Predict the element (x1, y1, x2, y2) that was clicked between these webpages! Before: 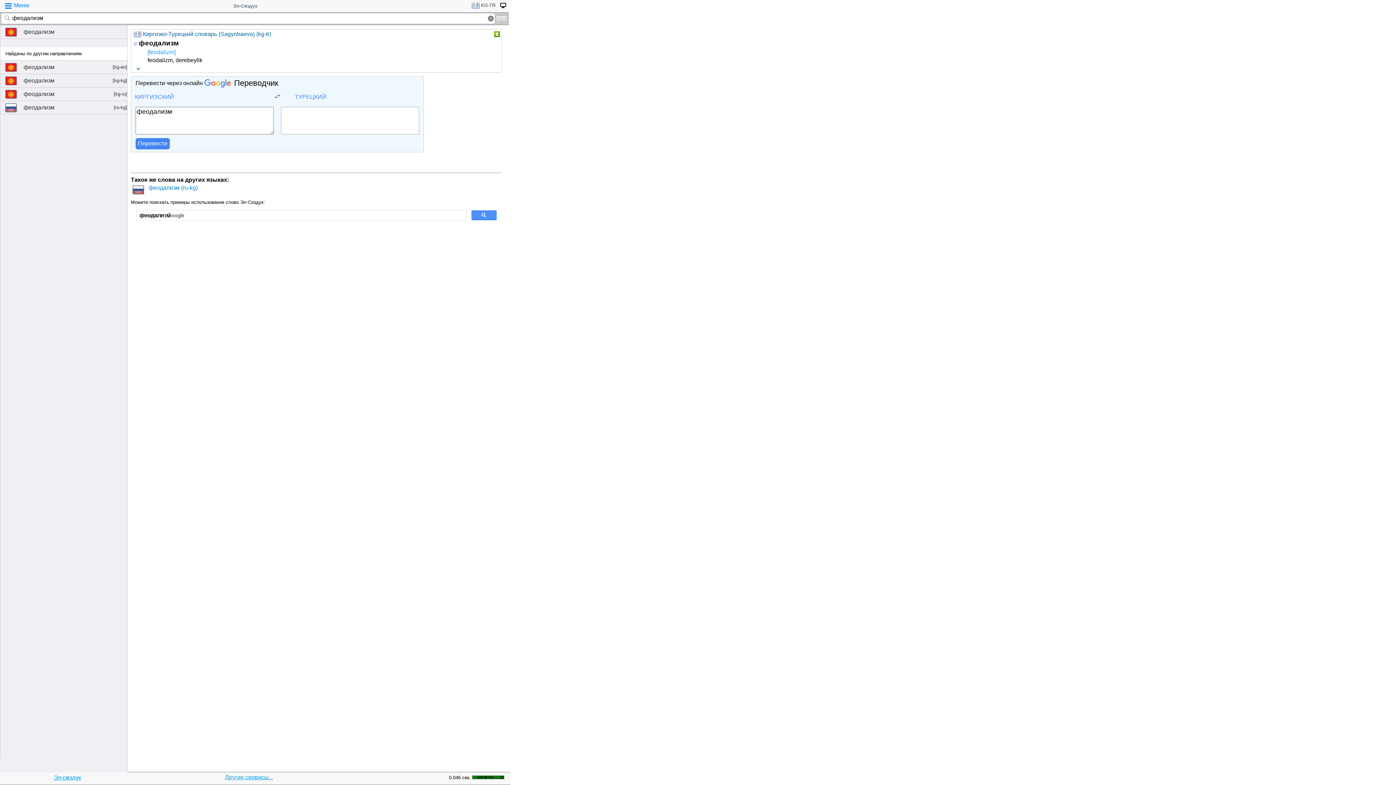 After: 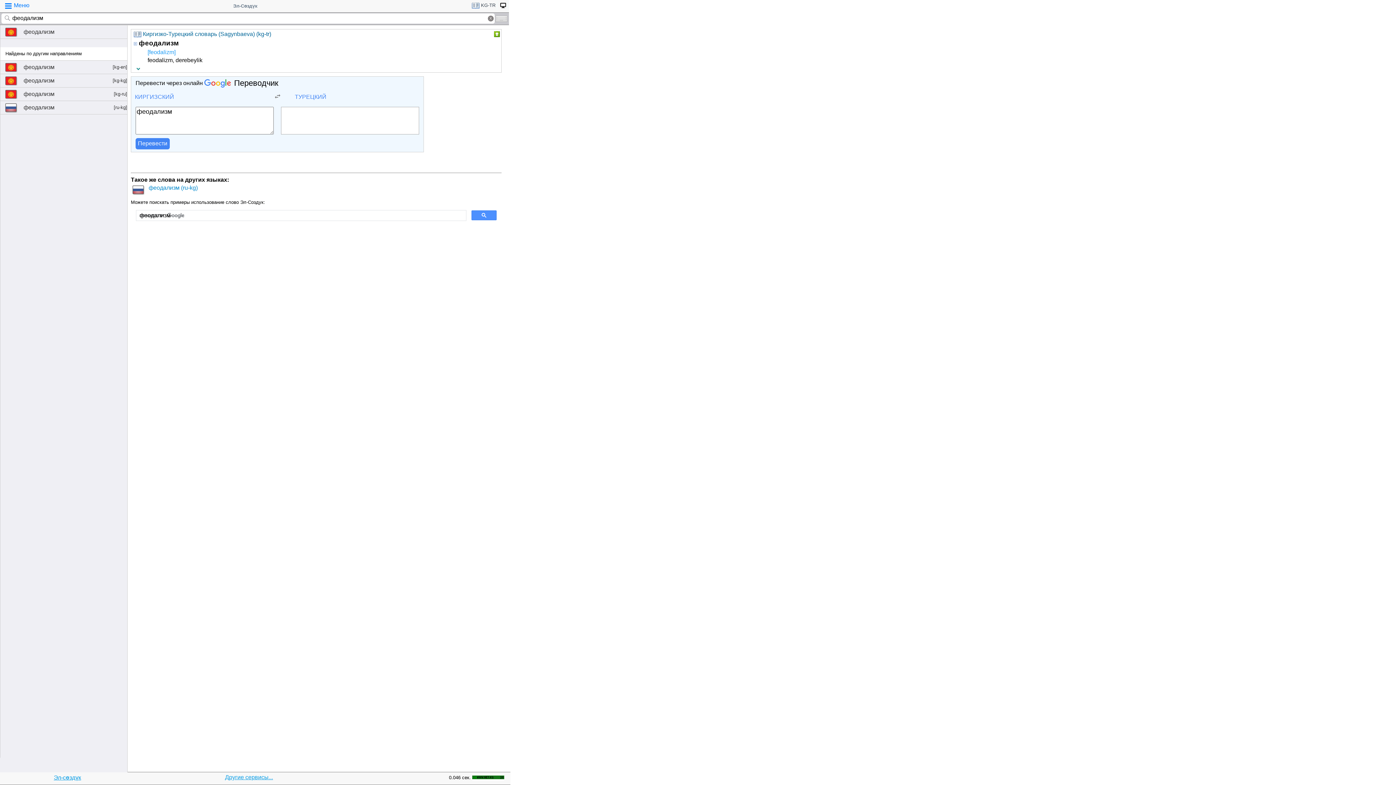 Action: bbox: (472, 774, 504, 780)